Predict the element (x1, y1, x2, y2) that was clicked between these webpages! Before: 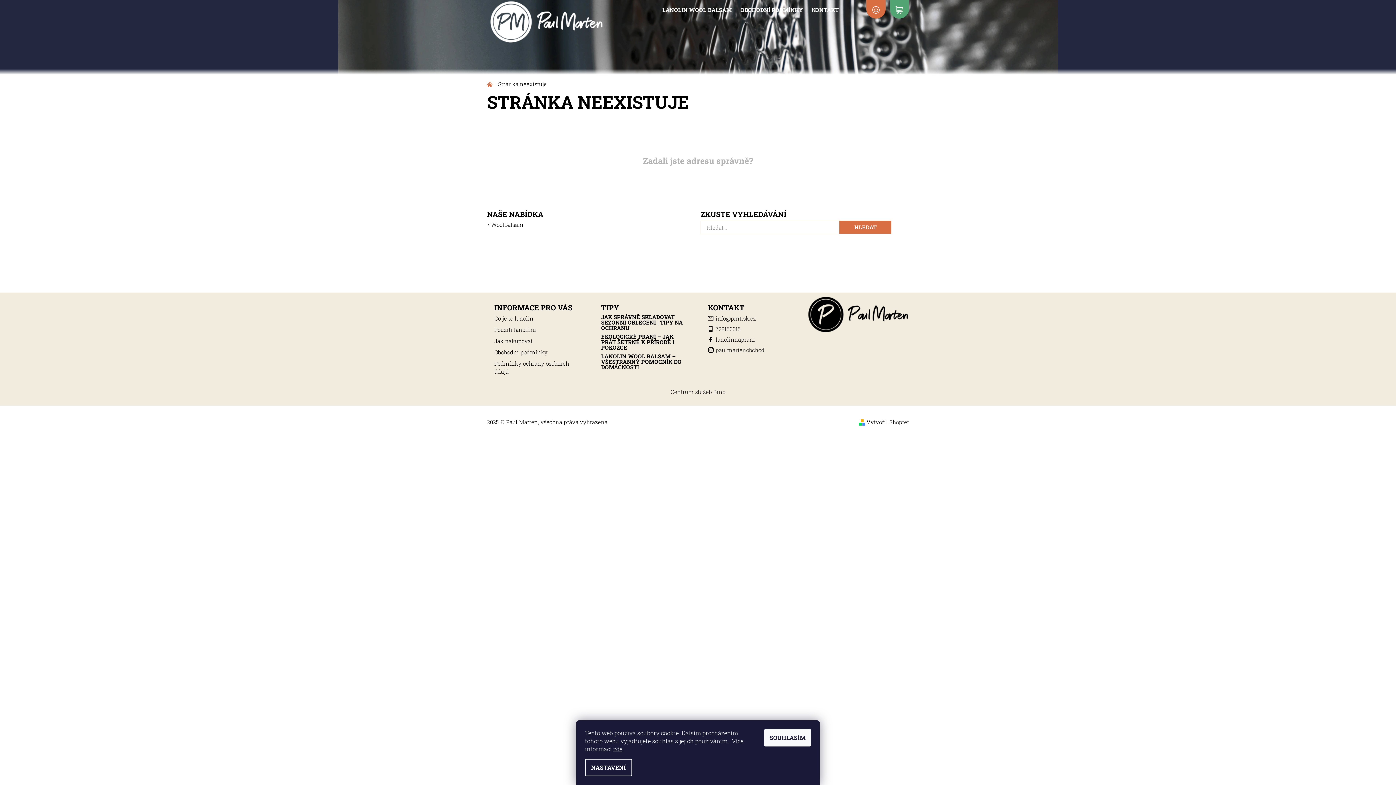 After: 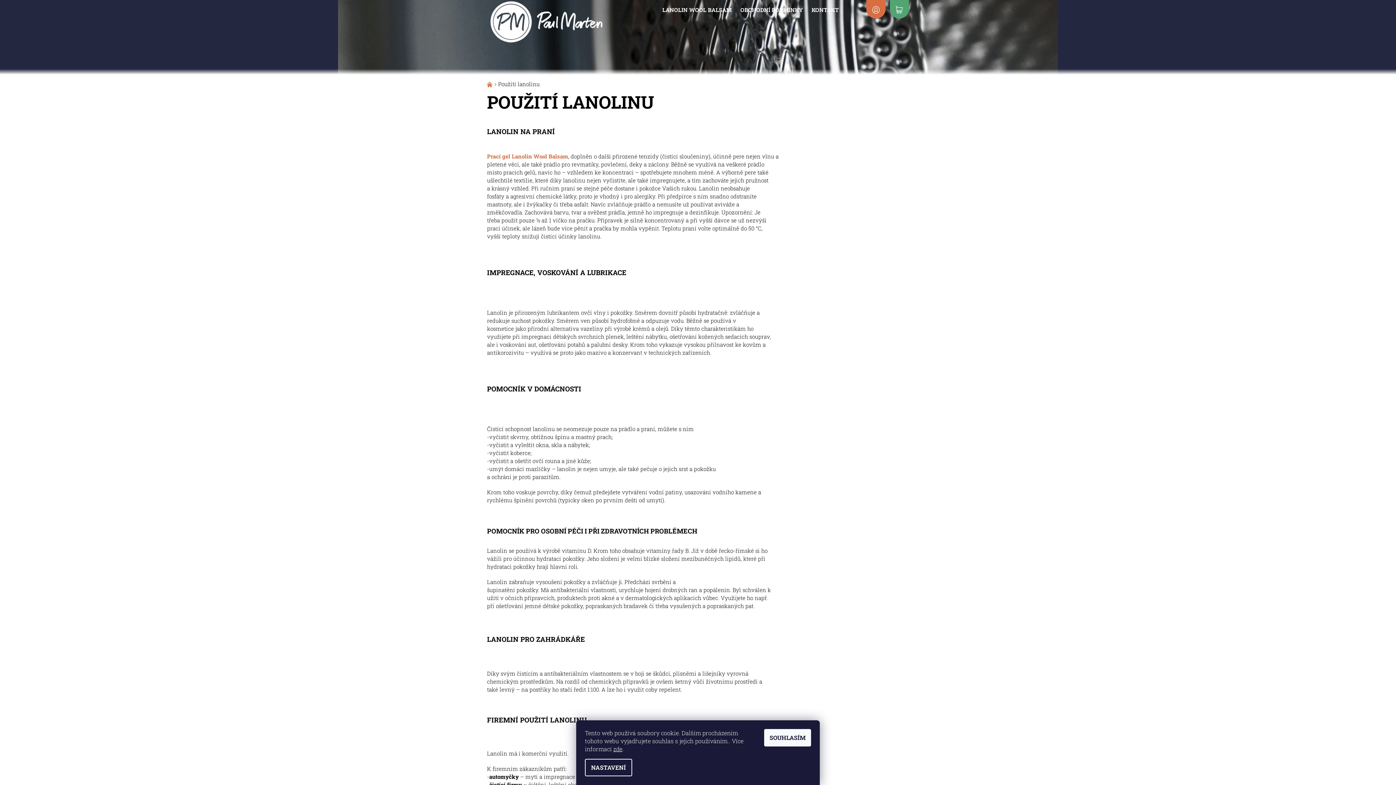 Action: bbox: (494, 326, 536, 333) label: Použití lanolinu